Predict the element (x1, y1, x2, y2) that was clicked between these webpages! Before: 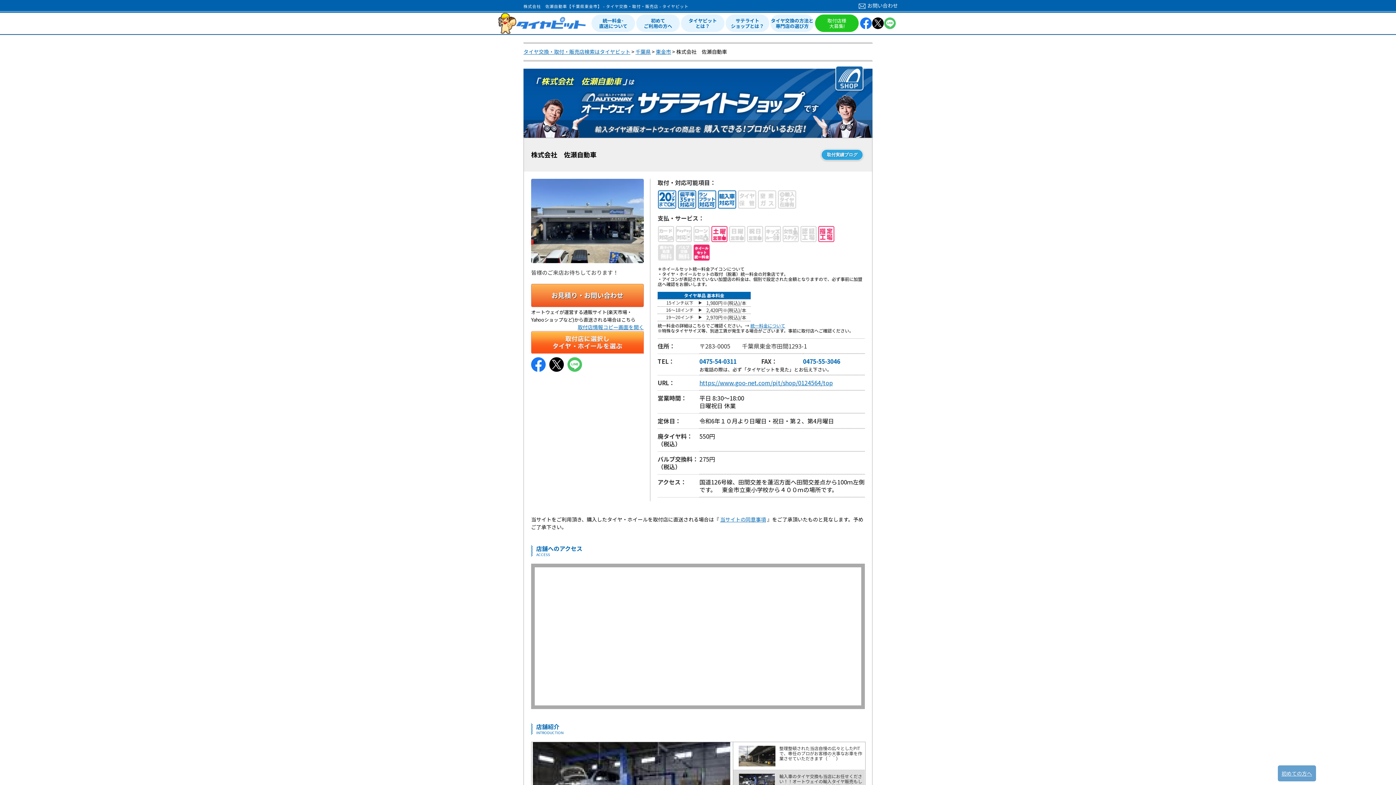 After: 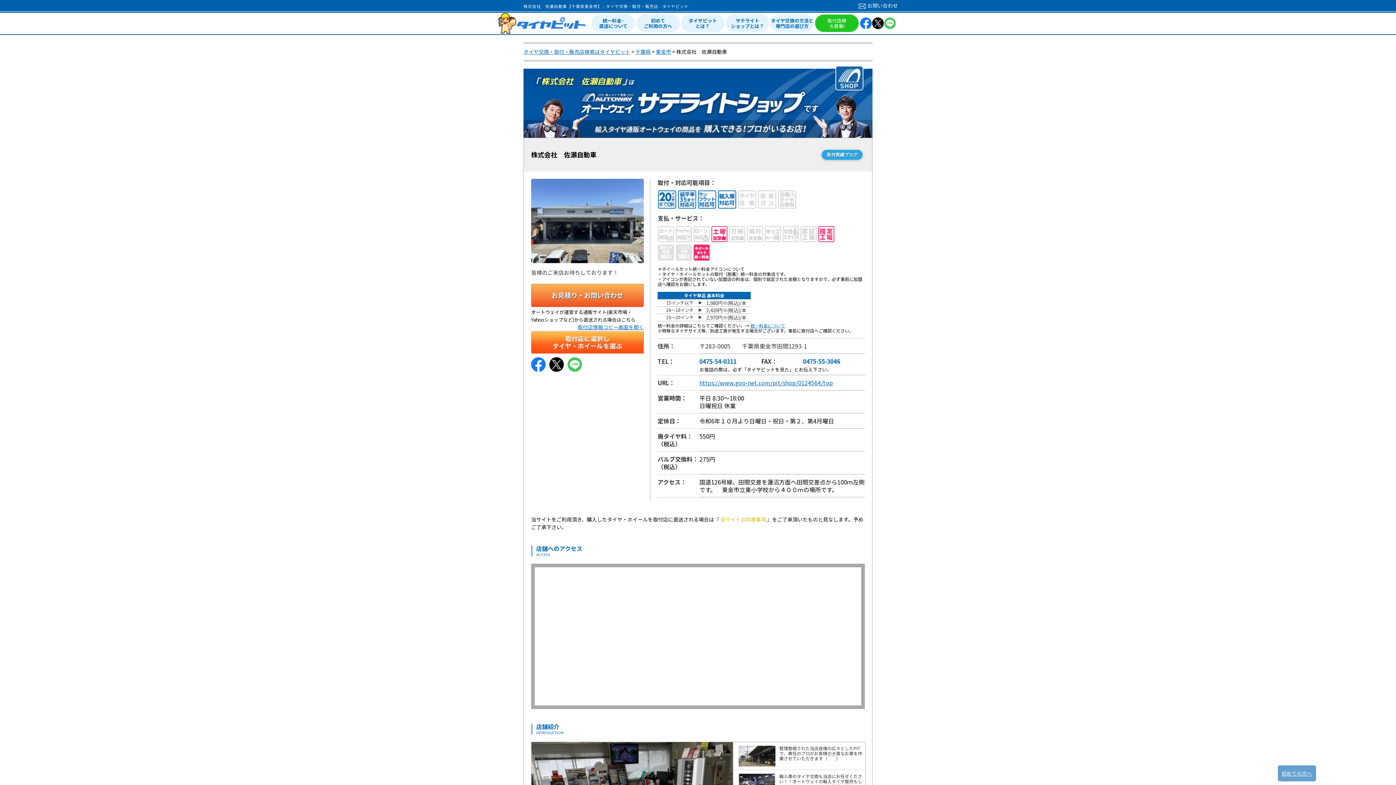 Action: label: 当サイトの同意事項 bbox: (720, 516, 766, 523)